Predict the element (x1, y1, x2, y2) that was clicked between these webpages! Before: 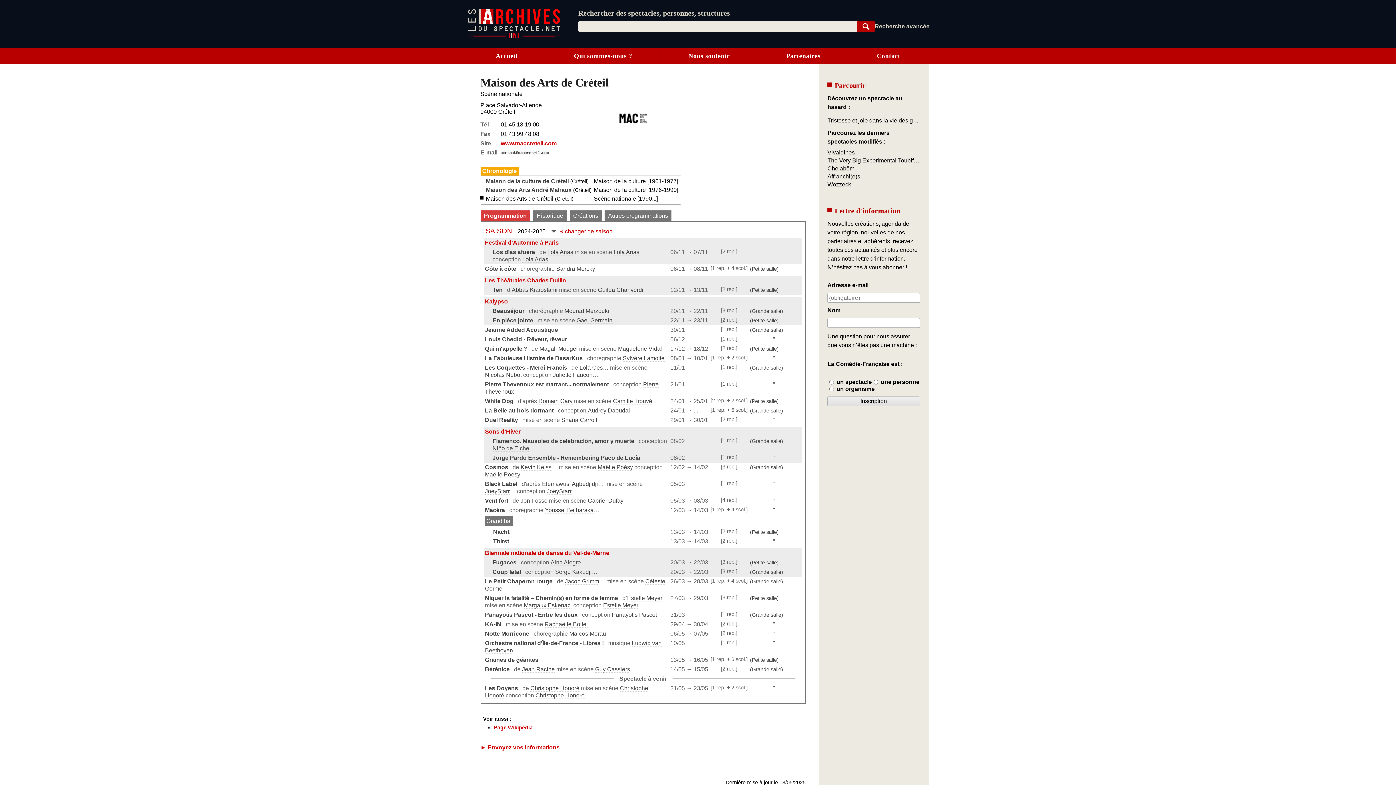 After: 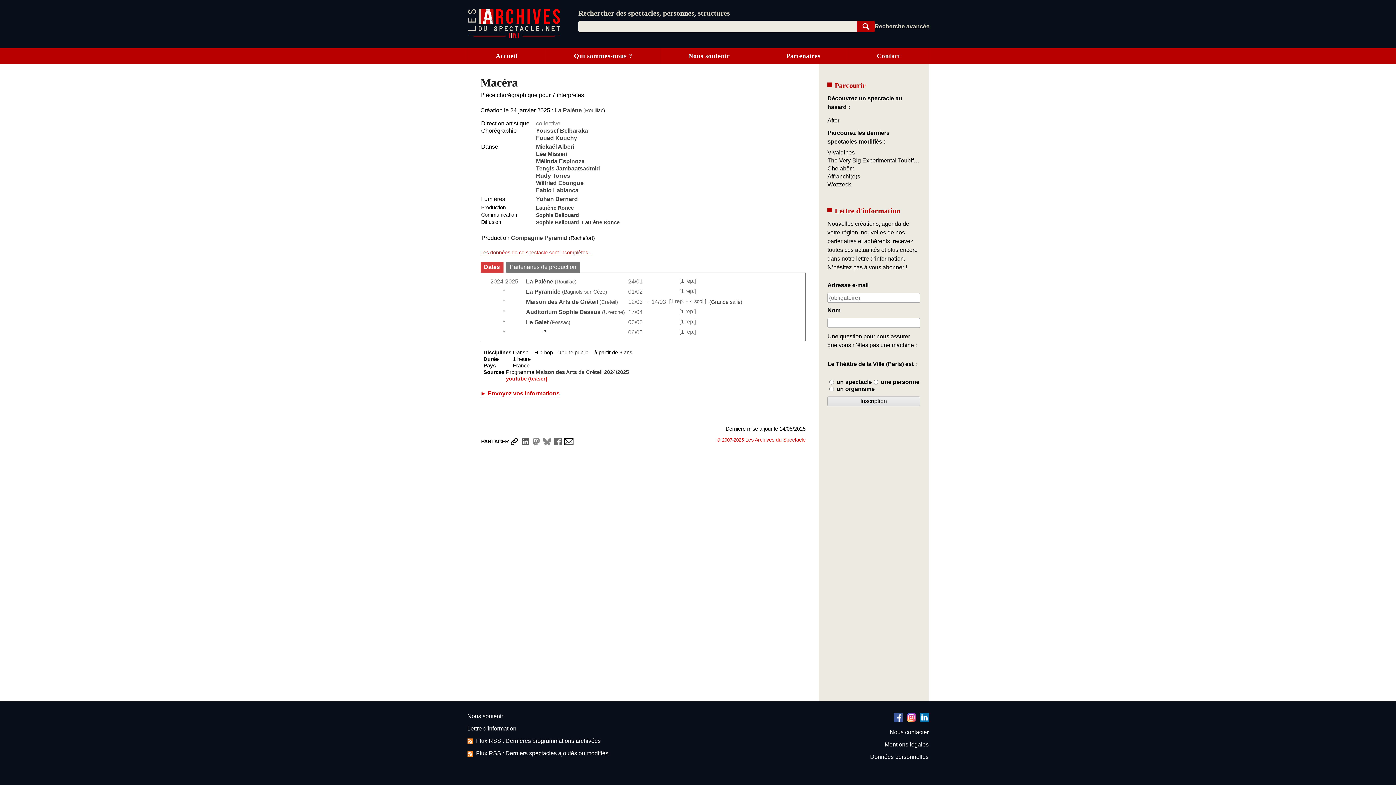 Action: bbox: (485, 507, 505, 513) label: Macéra